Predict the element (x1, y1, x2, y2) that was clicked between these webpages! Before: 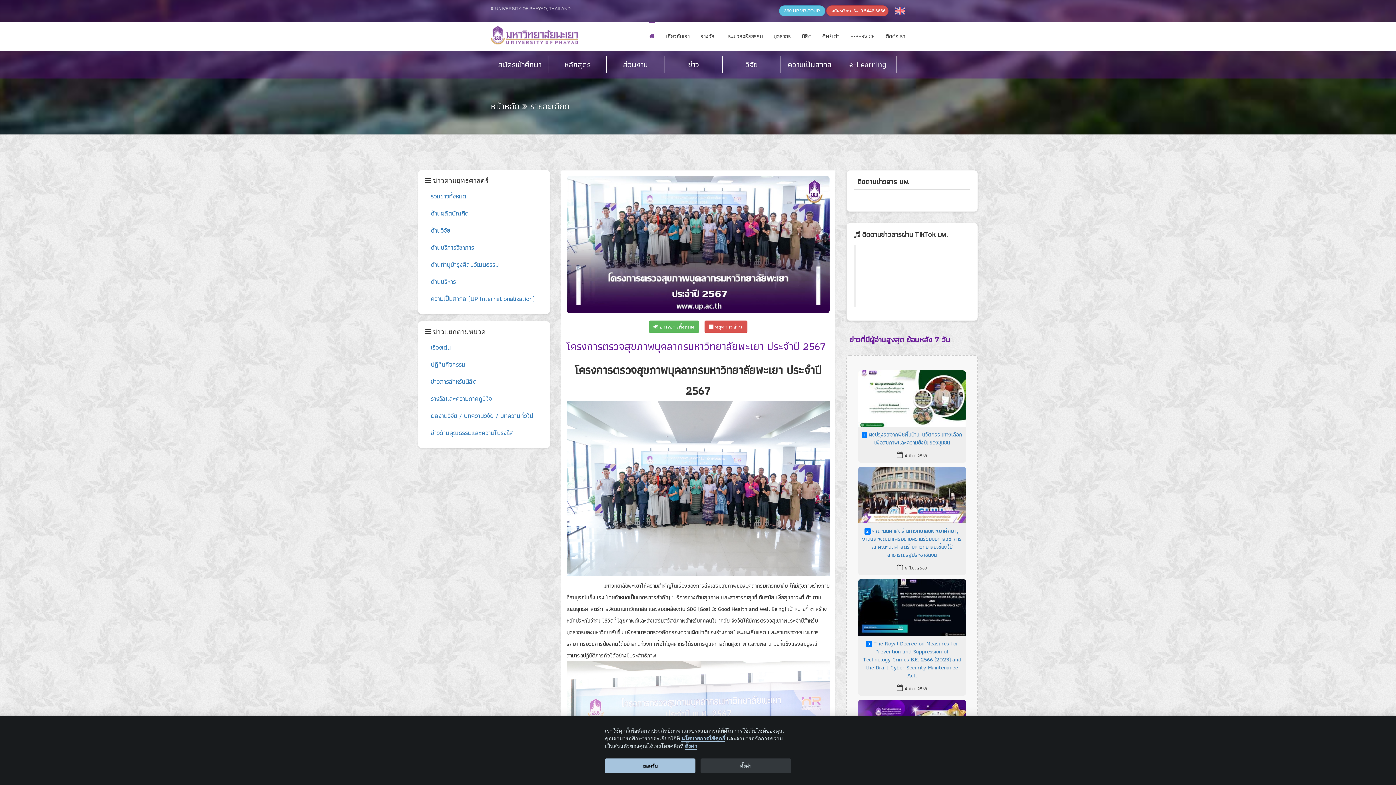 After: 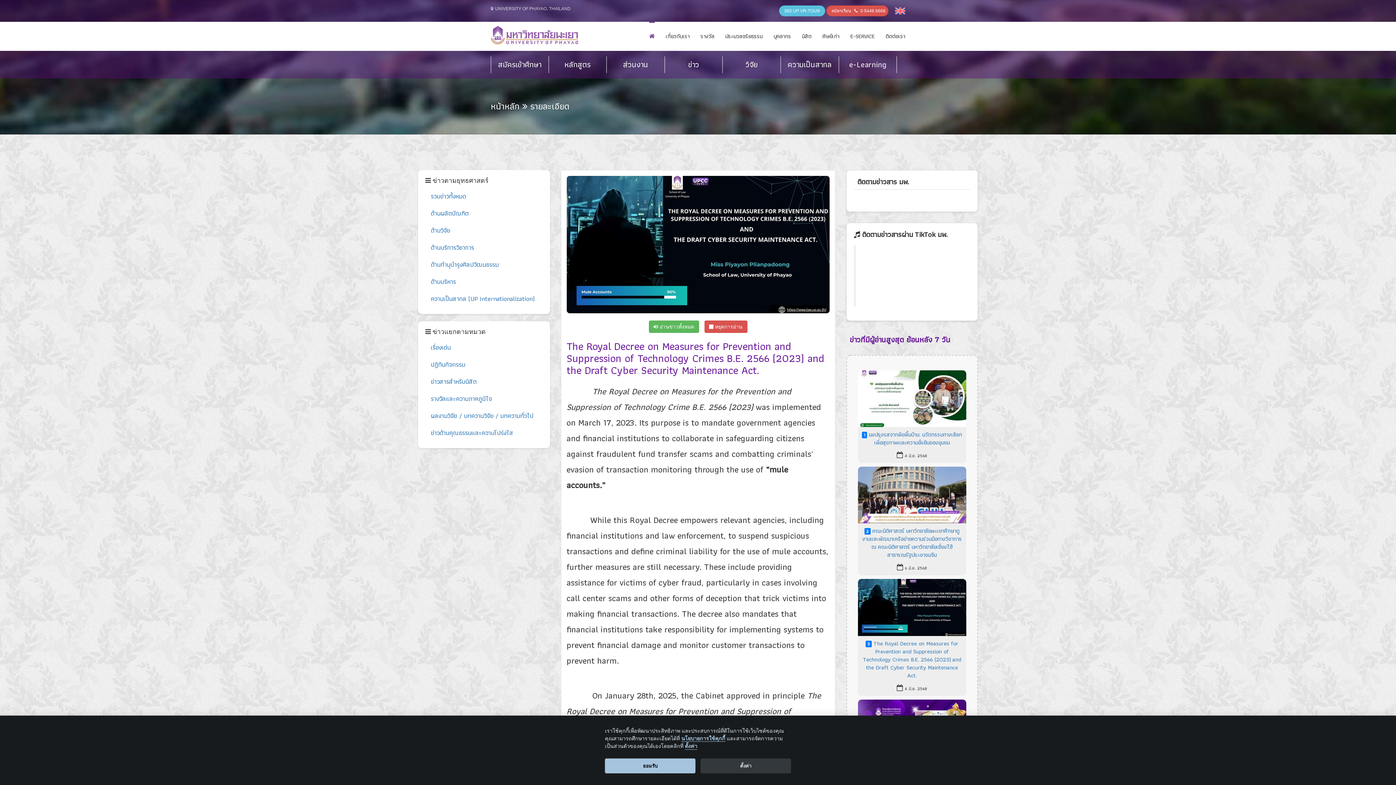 Action: bbox: (858, 601, 966, 612)